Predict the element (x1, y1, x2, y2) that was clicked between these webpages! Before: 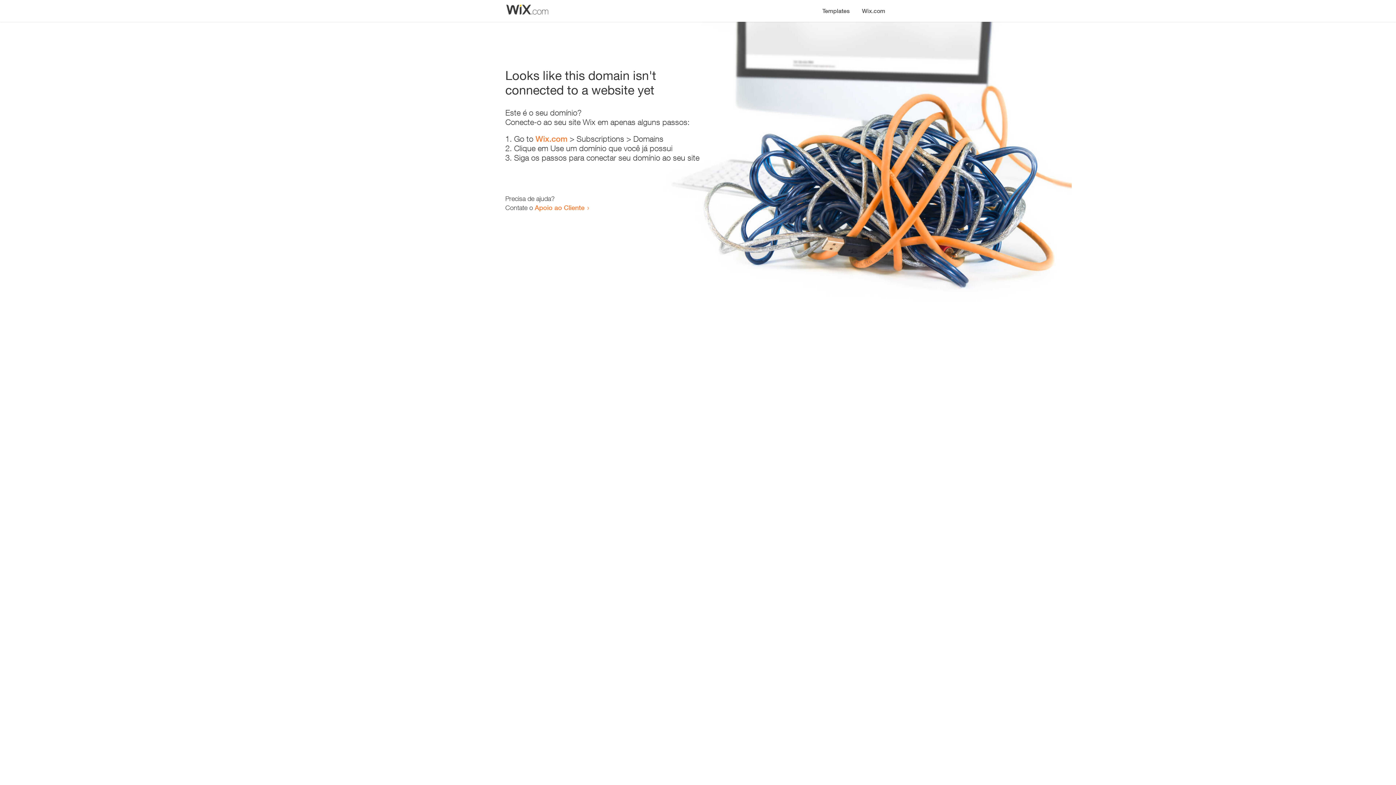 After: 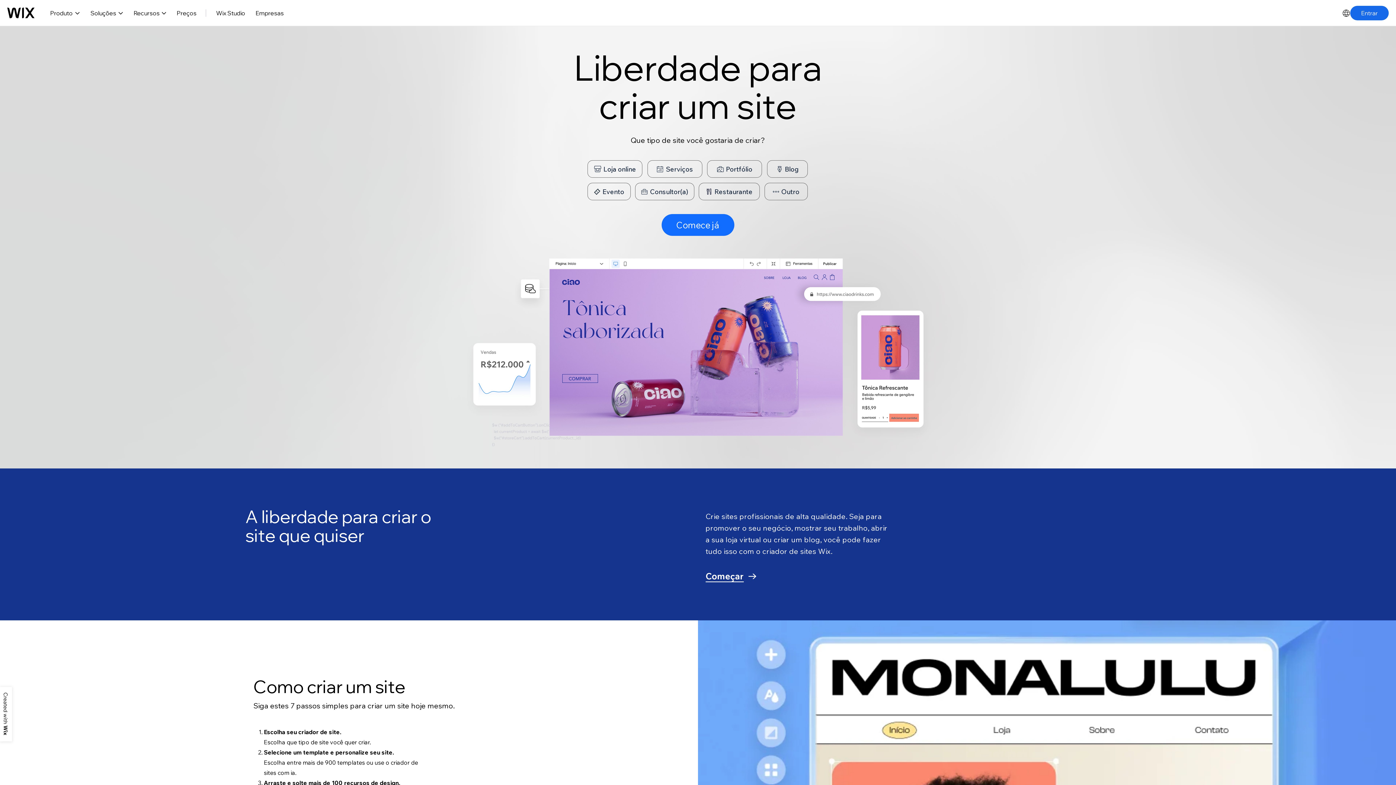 Action: label: Wix.com bbox: (856, 0, 890, 14)